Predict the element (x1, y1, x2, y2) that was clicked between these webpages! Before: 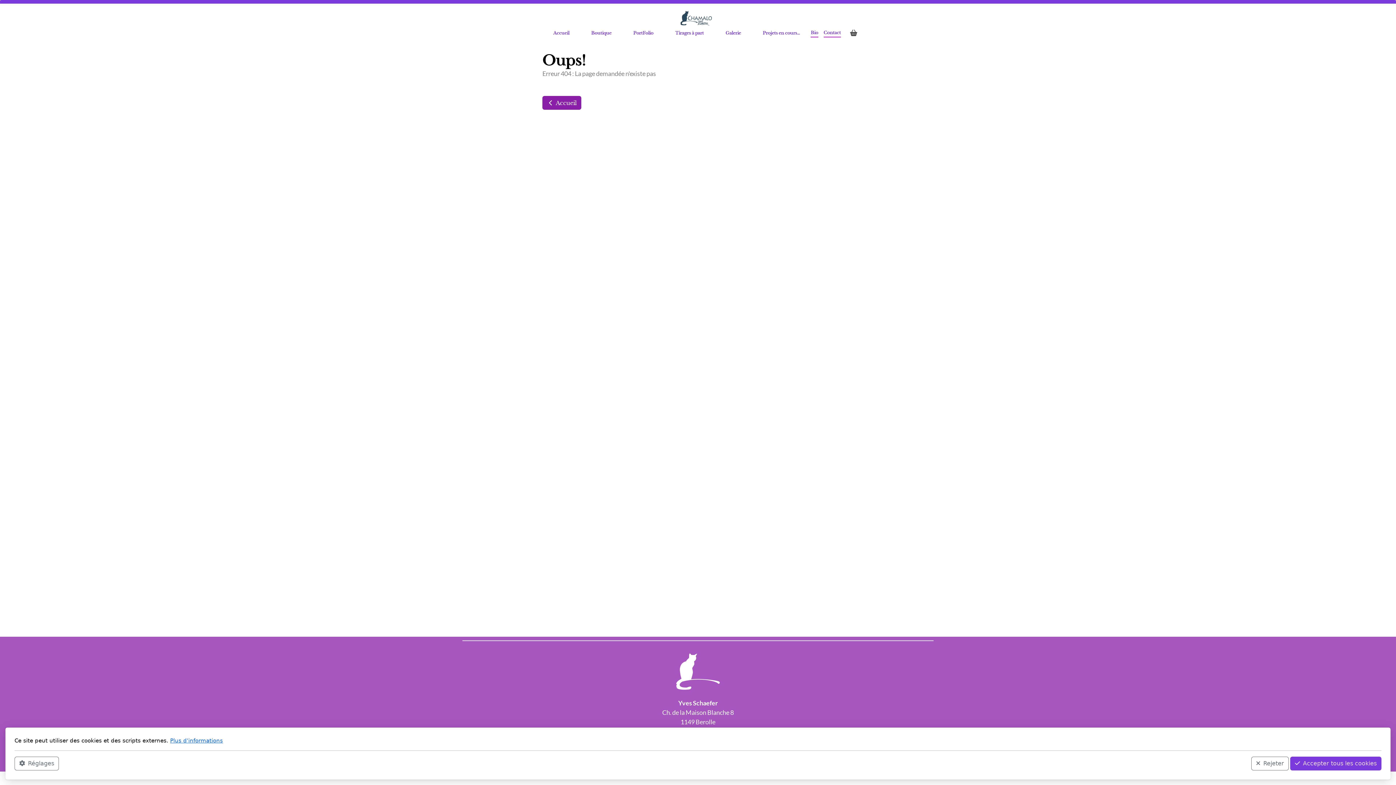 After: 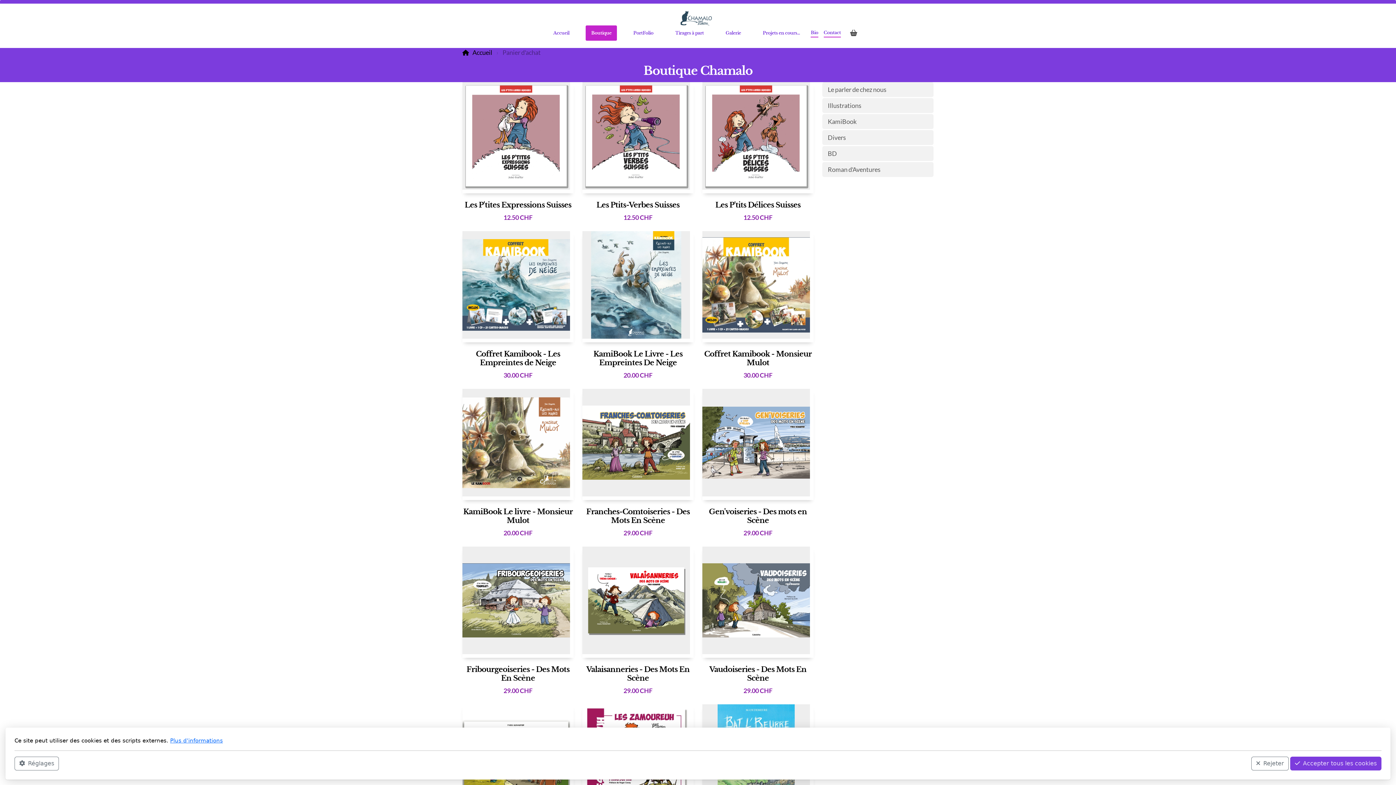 Action: label: Boutique bbox: (585, 25, 617, 40)